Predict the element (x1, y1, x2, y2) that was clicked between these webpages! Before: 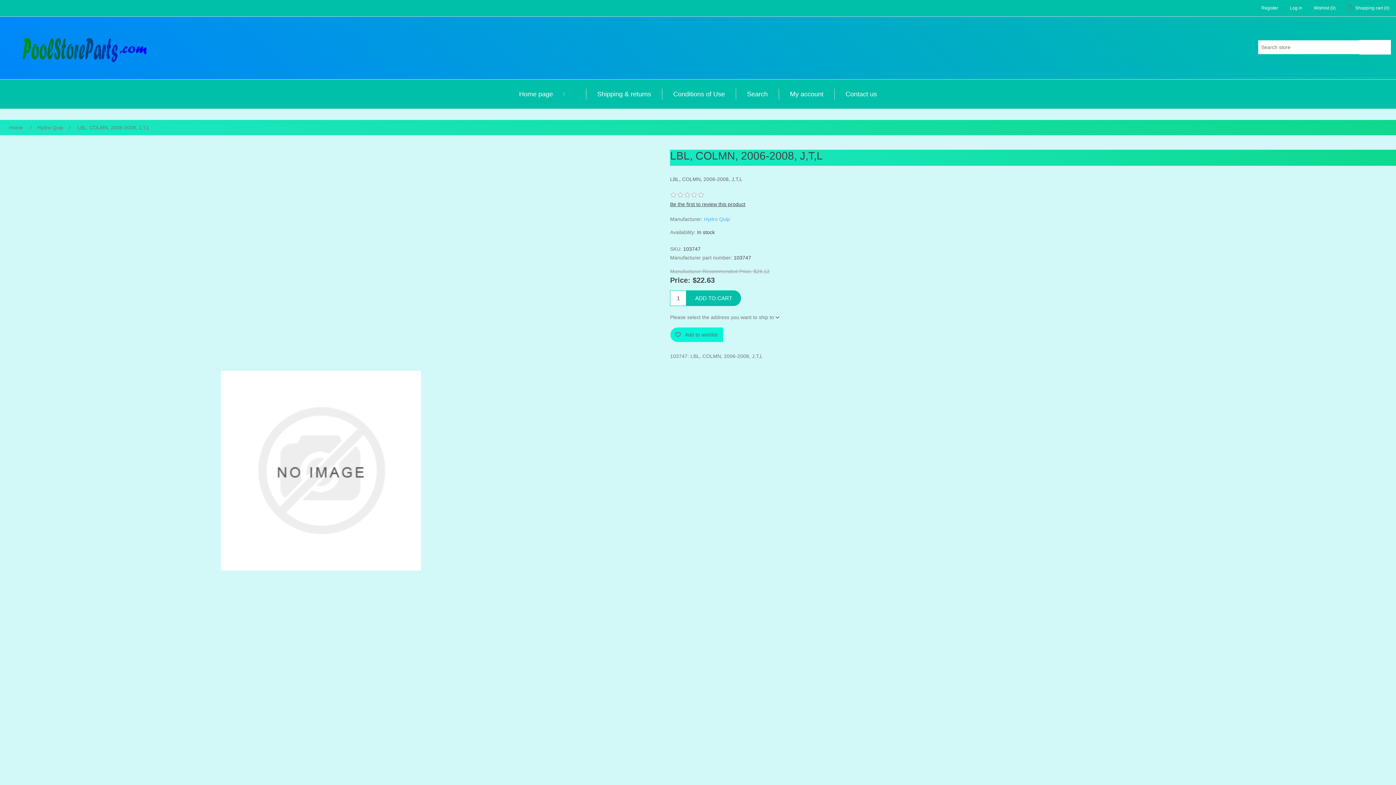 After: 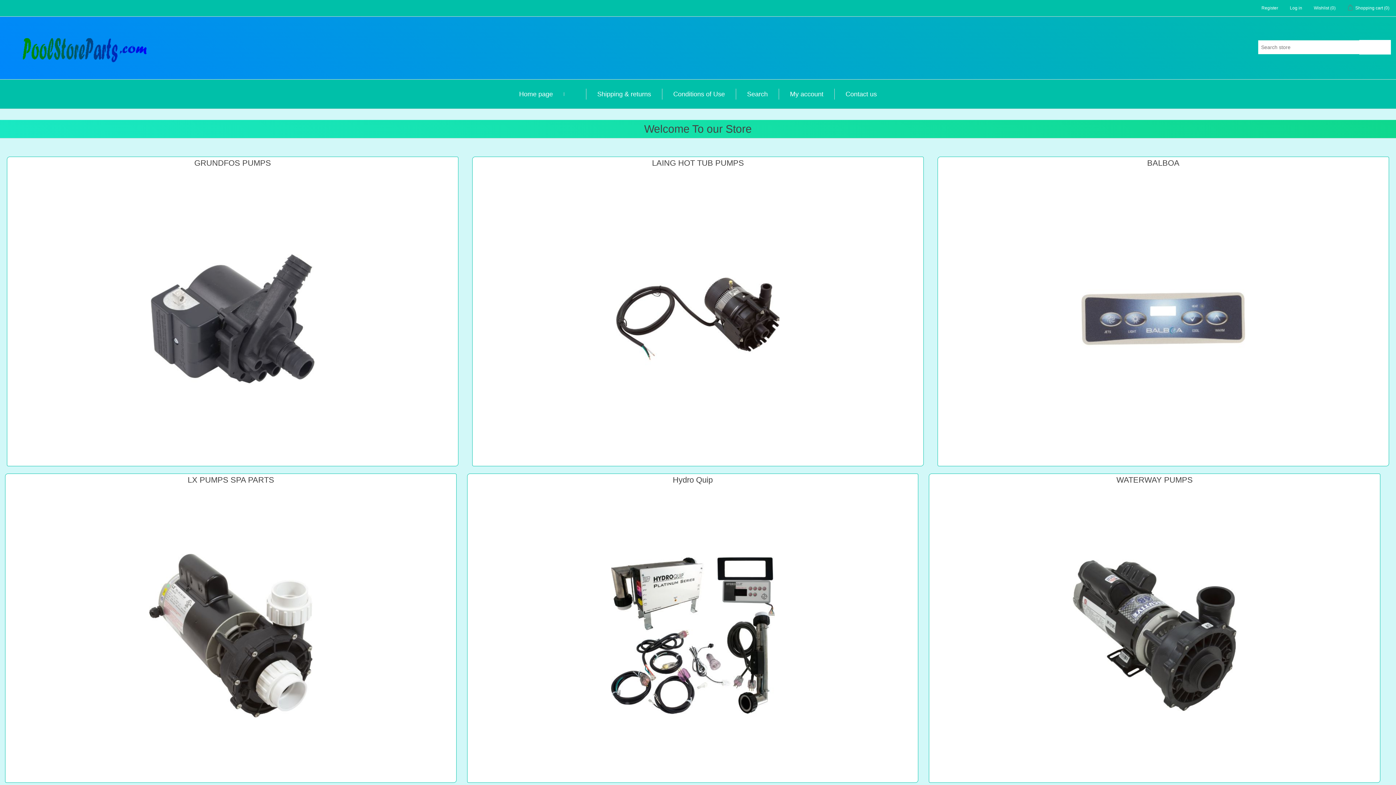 Action: bbox: (7, 121, 24, 133) label: Home